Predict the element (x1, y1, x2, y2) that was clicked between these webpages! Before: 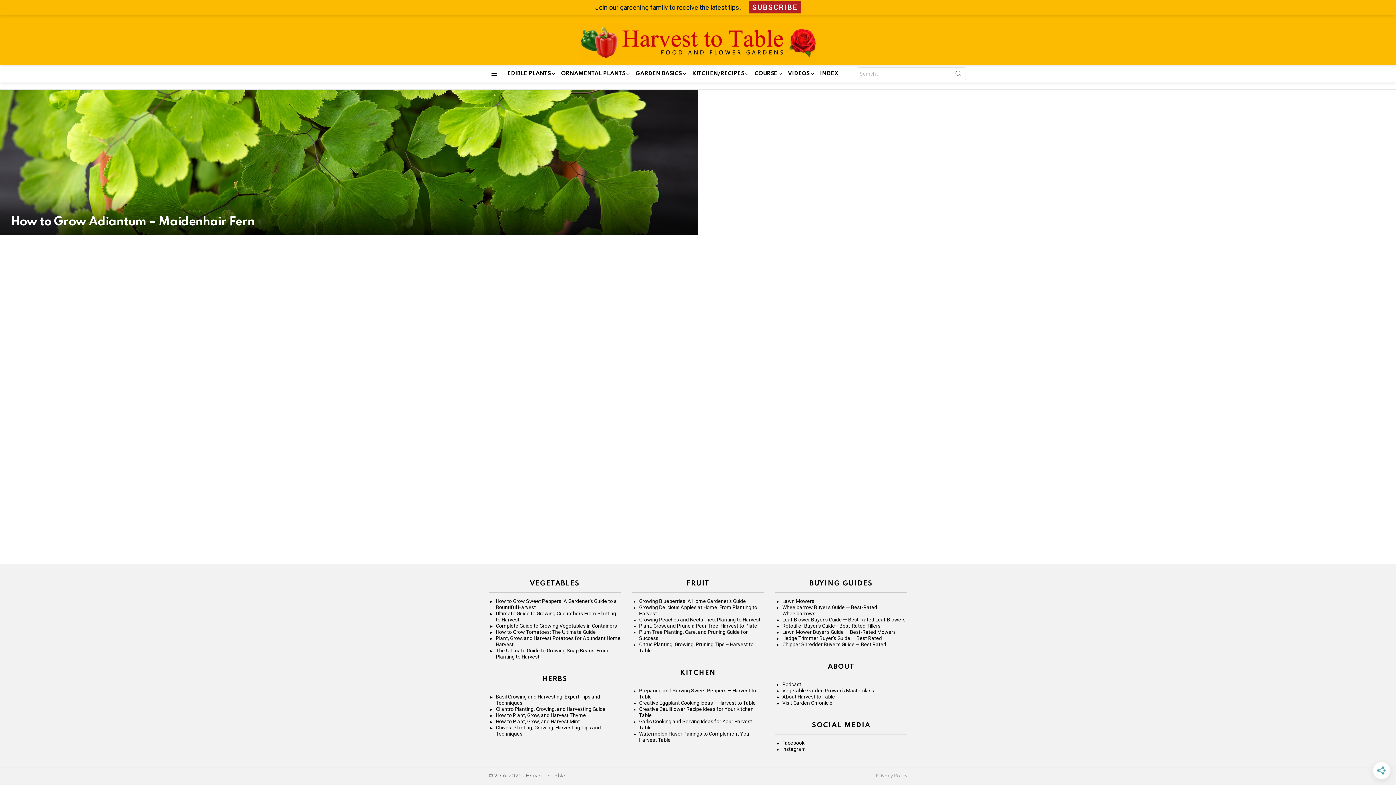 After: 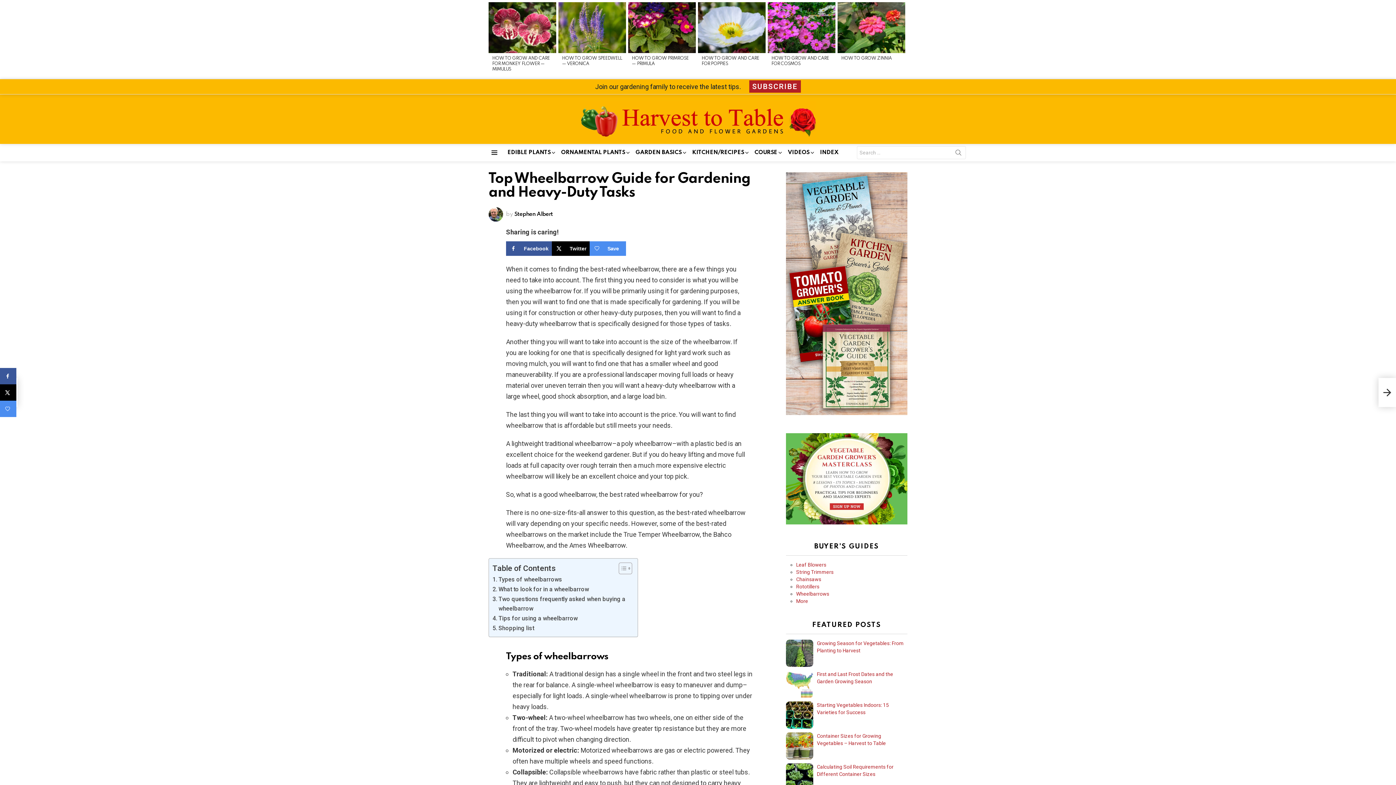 Action: bbox: (775, 604, 907, 617) label: Wheelbarrow Buyer’s Guide — Best-Rated Wheelbarrows